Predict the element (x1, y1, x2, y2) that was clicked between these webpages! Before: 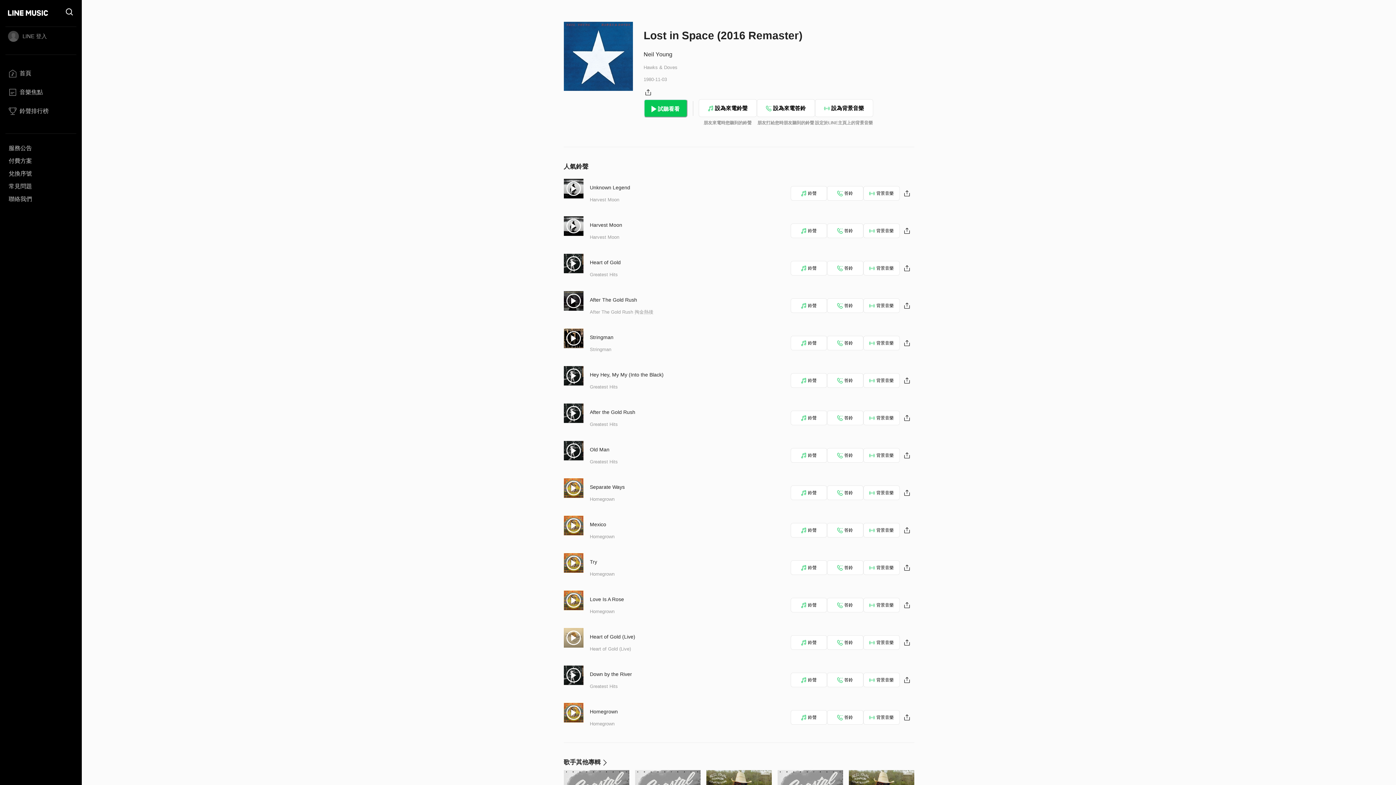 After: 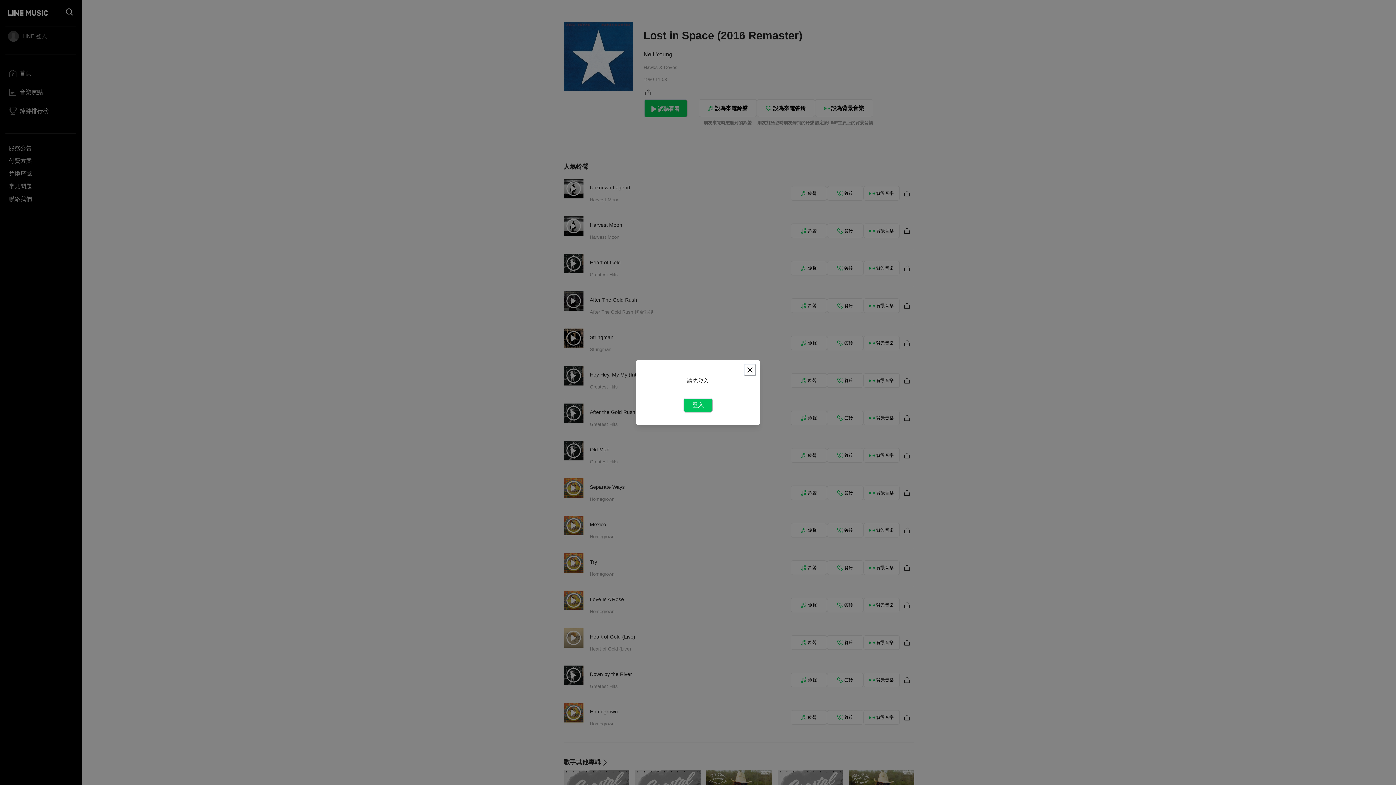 Action: label: 鈴聲 bbox: (790, 410, 827, 425)